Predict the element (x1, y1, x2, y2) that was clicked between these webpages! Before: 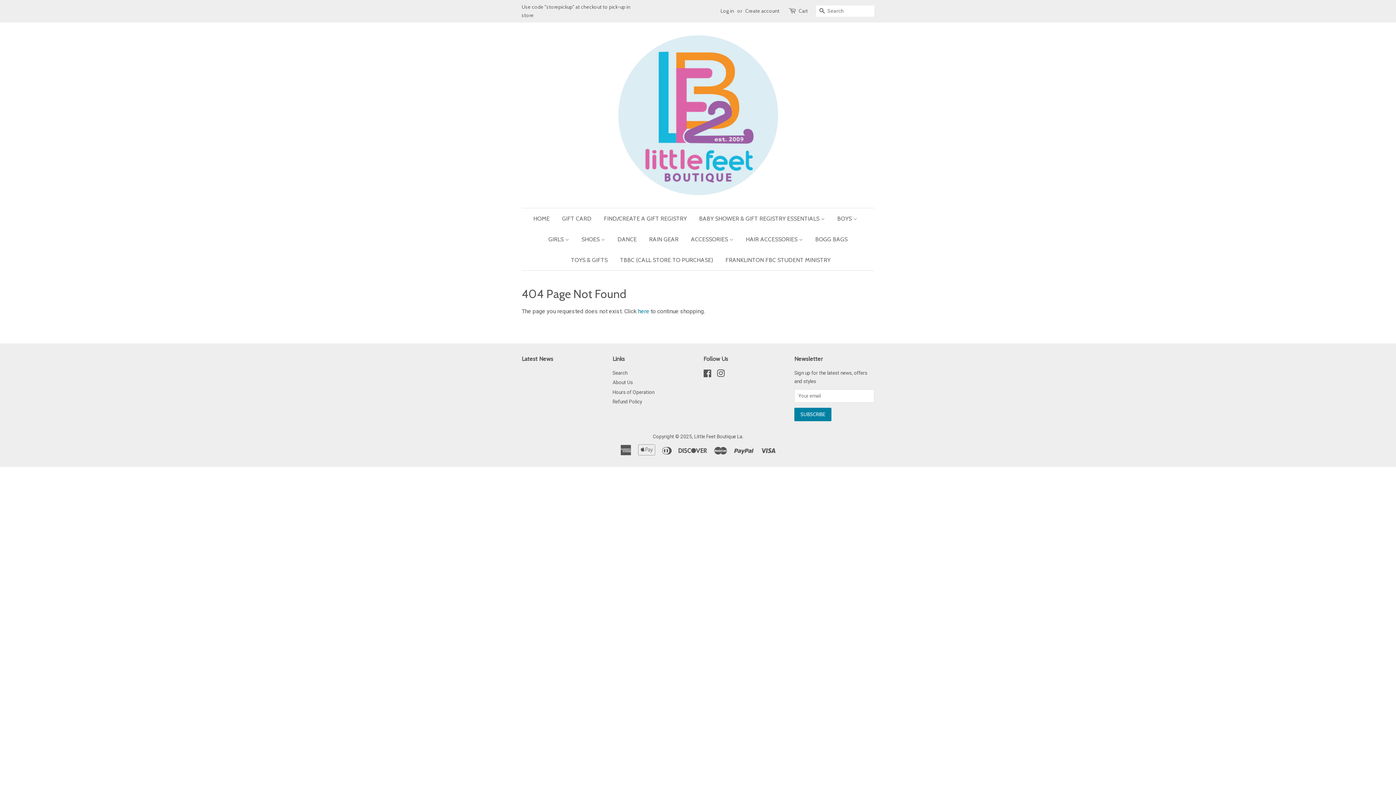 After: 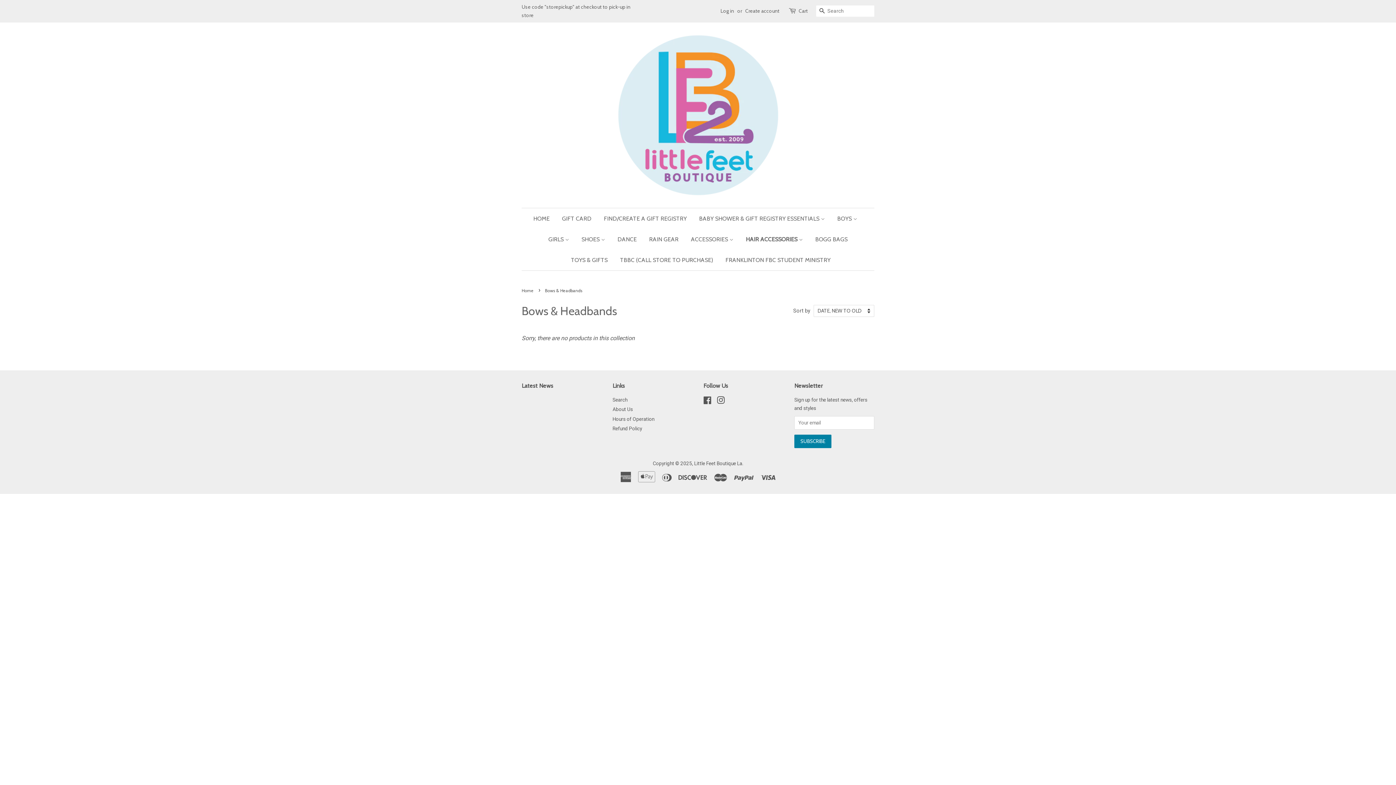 Action: label: HAIR ACCESSORIES  bbox: (740, 229, 808, 249)